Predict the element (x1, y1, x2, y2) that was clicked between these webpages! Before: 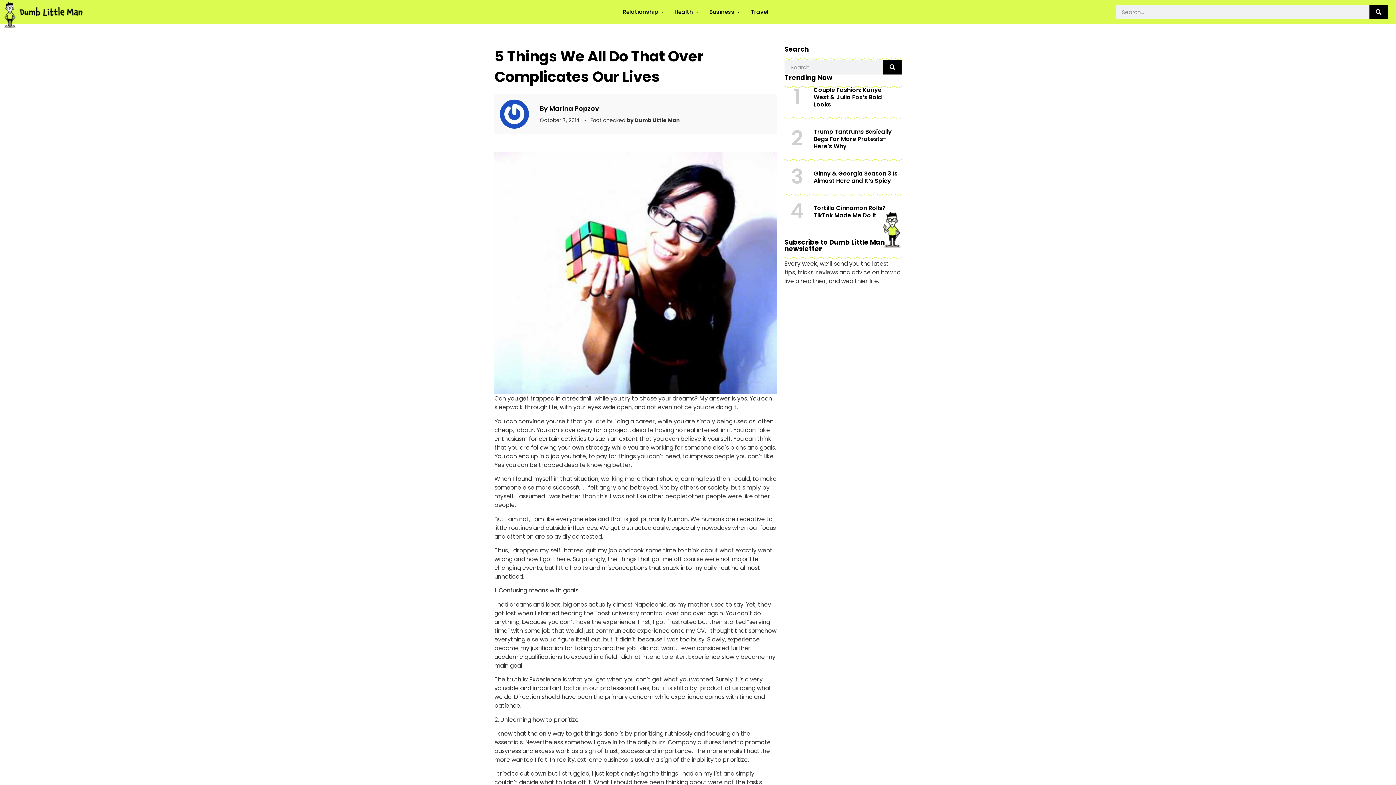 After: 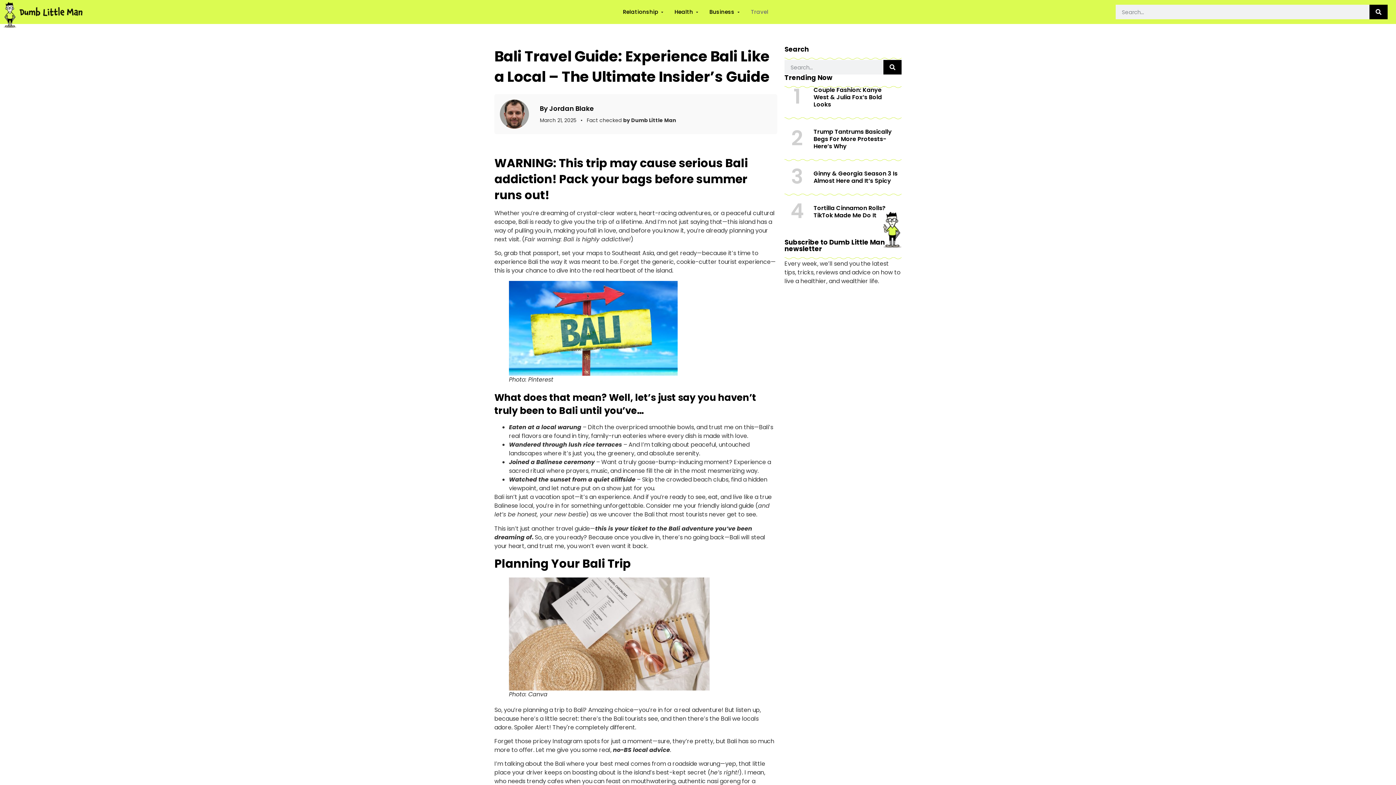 Action: label: Travel bbox: (745, 0, 774, 24)